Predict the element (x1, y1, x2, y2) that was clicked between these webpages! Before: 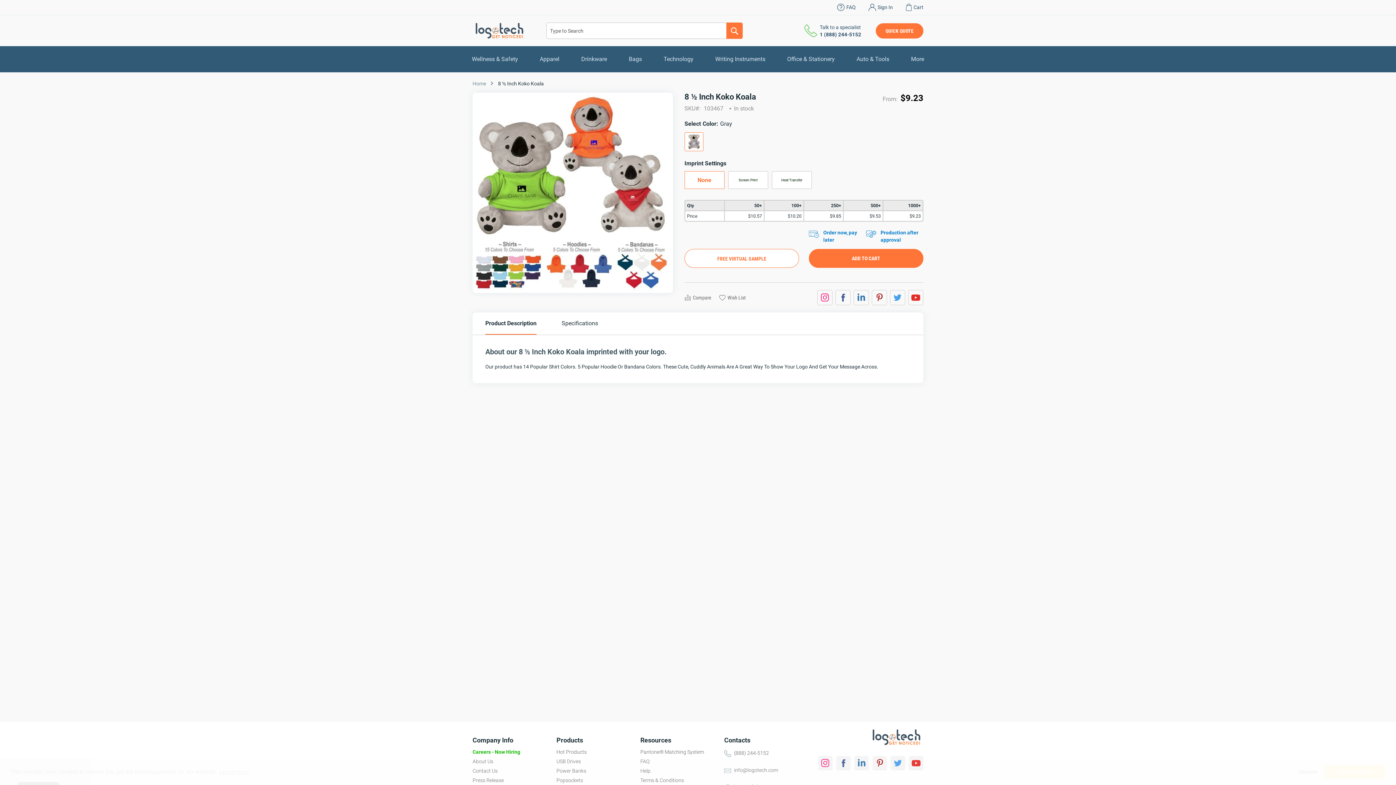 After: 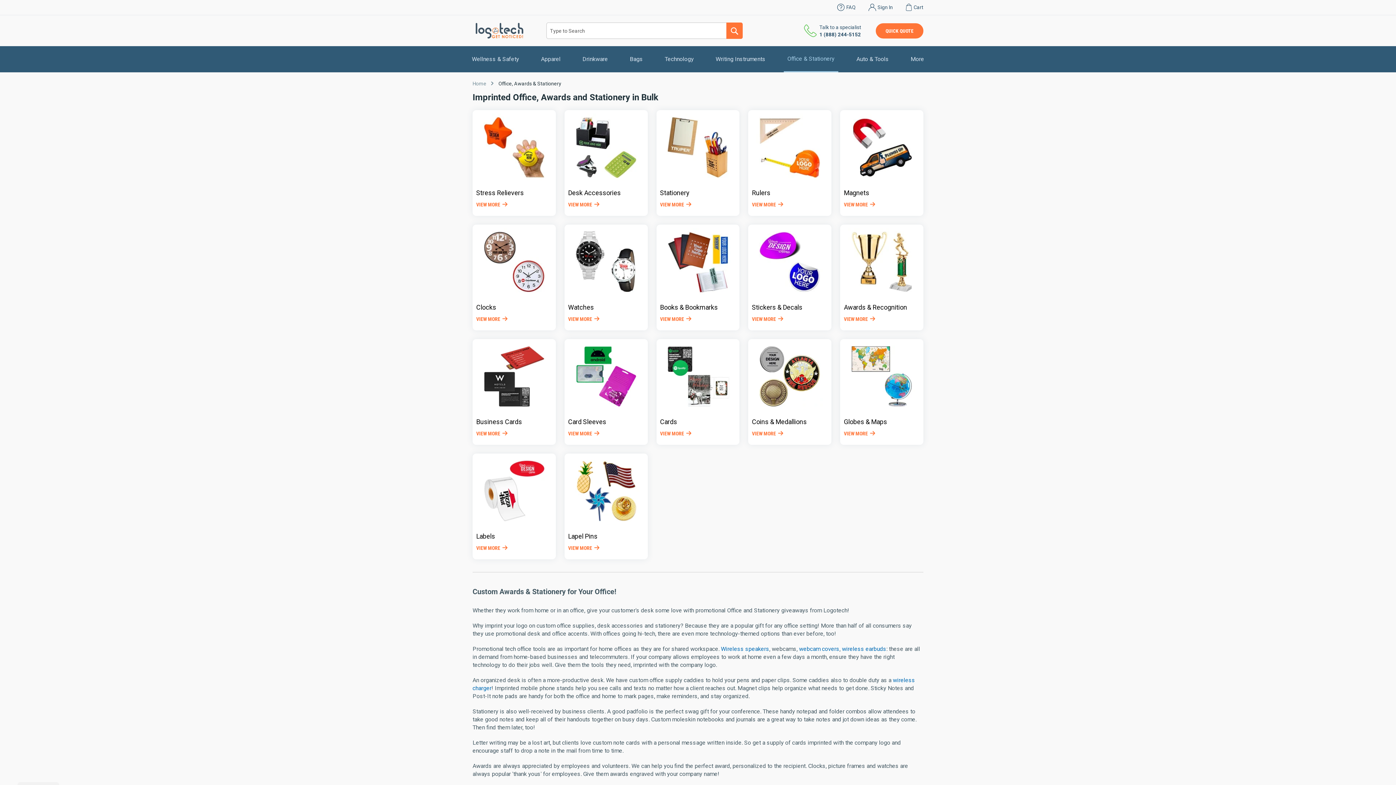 Action: bbox: (783, 46, 838, 72) label: Office & Stationery